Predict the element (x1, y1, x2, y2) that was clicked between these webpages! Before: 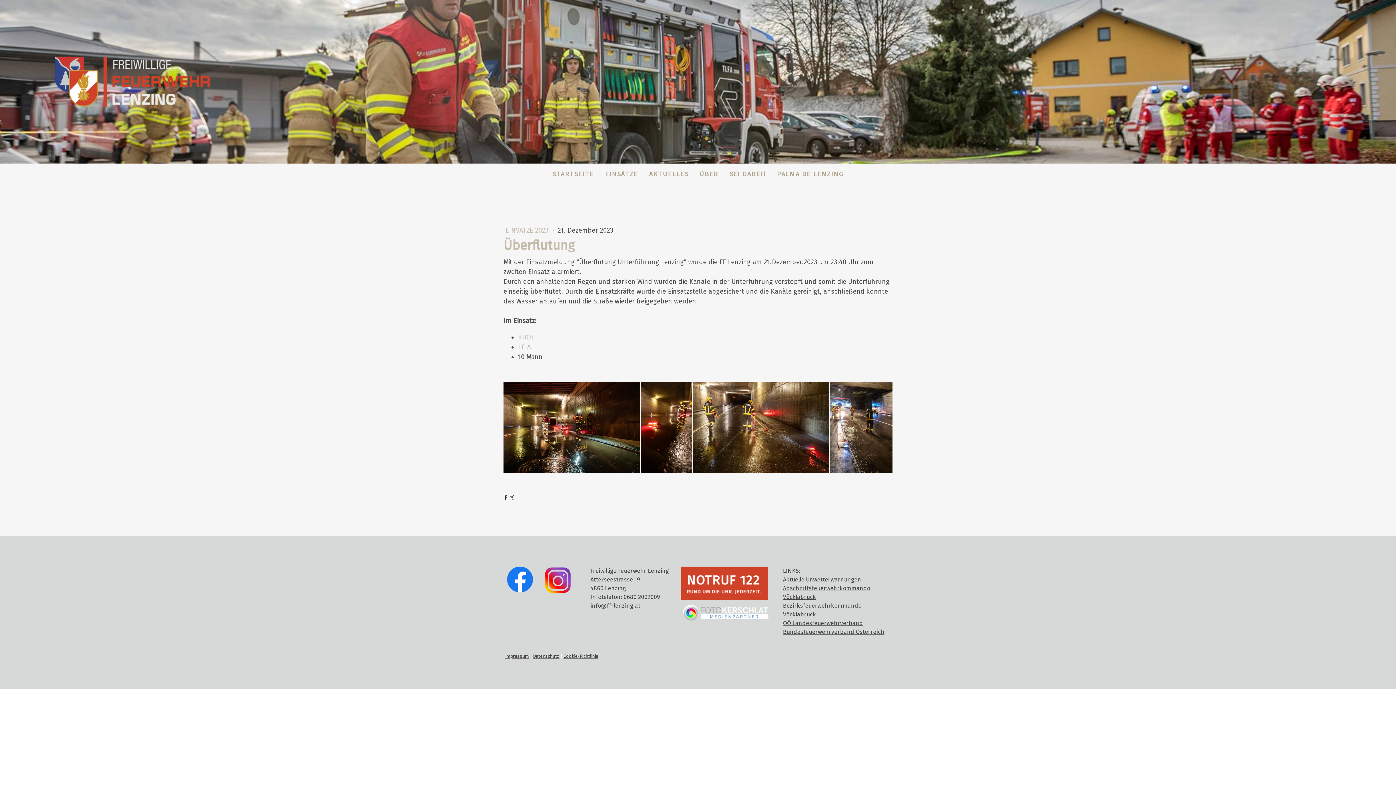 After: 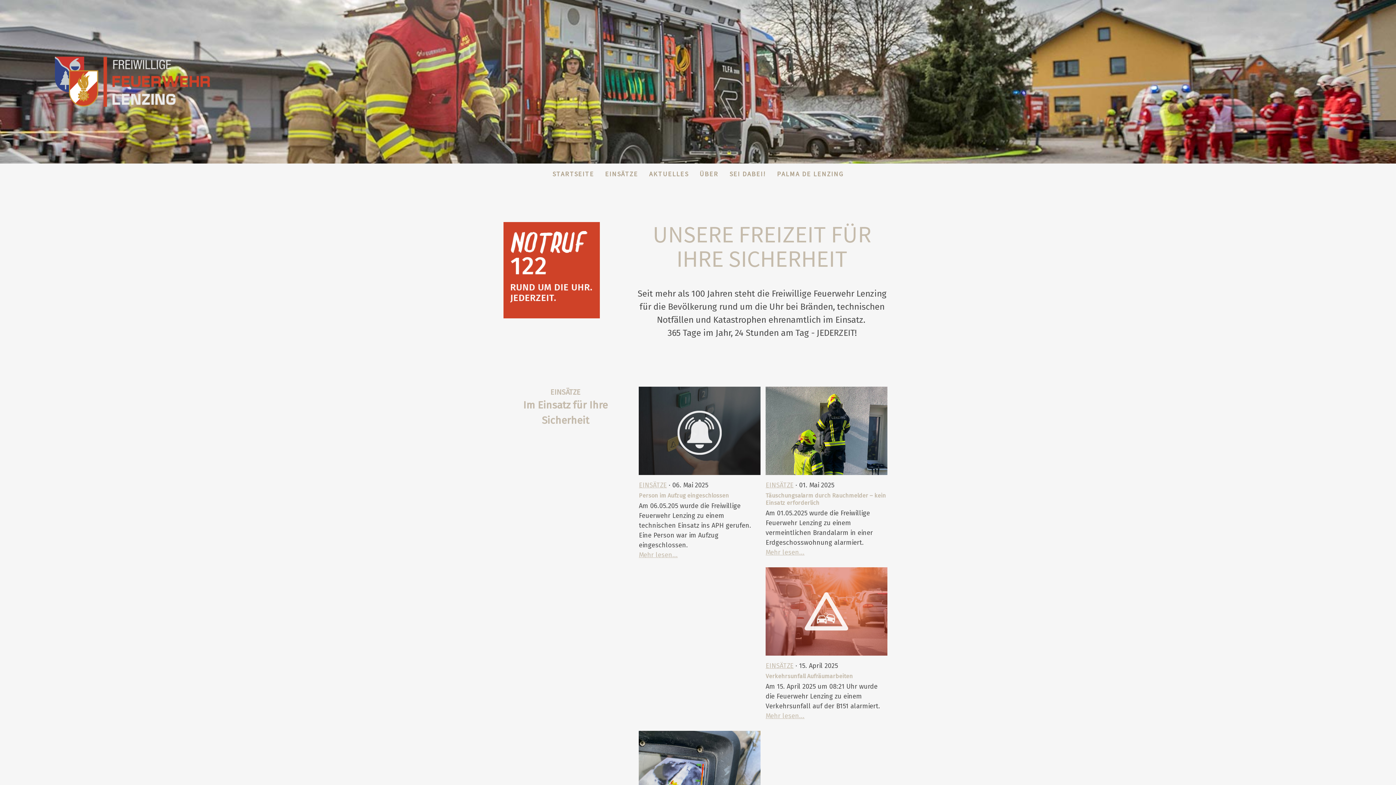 Action: bbox: (51, 42, 218, 50)